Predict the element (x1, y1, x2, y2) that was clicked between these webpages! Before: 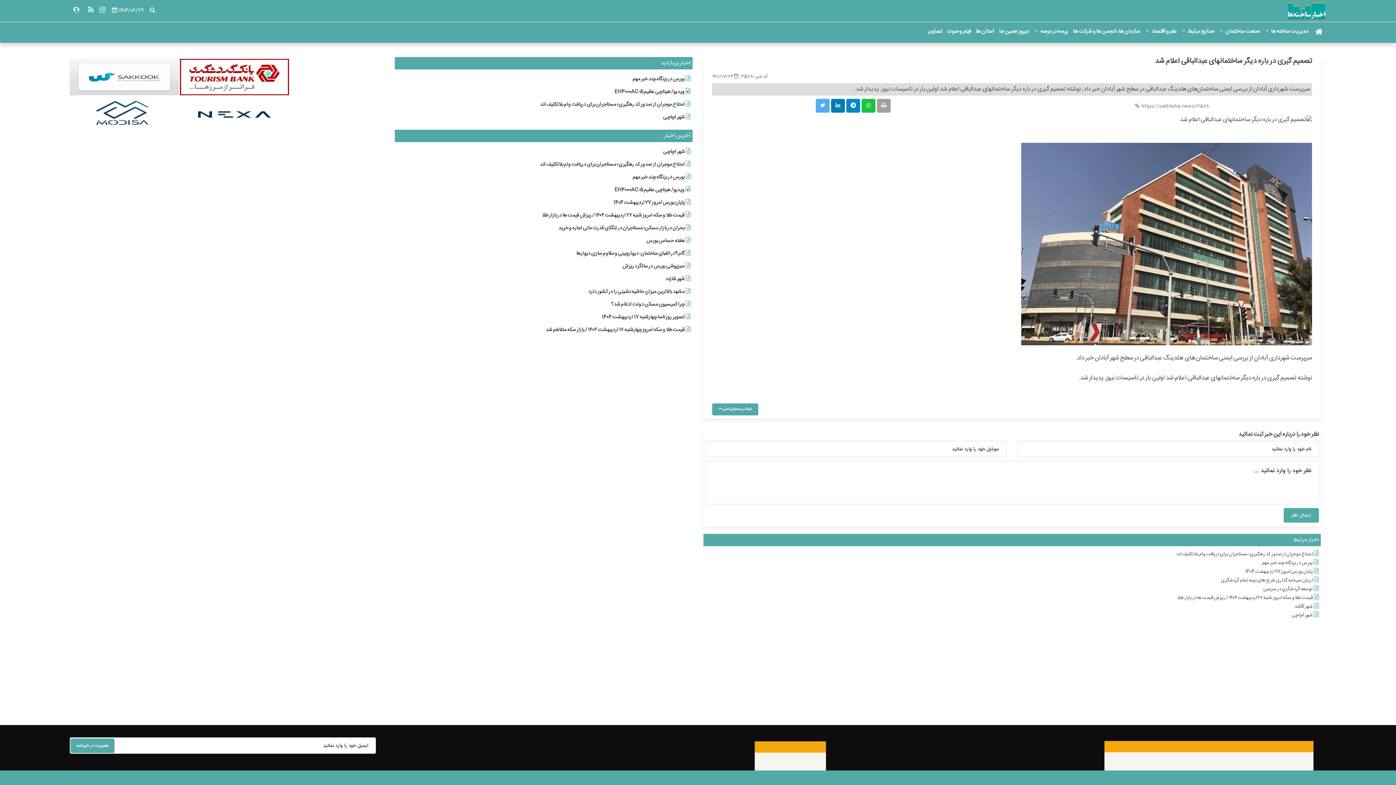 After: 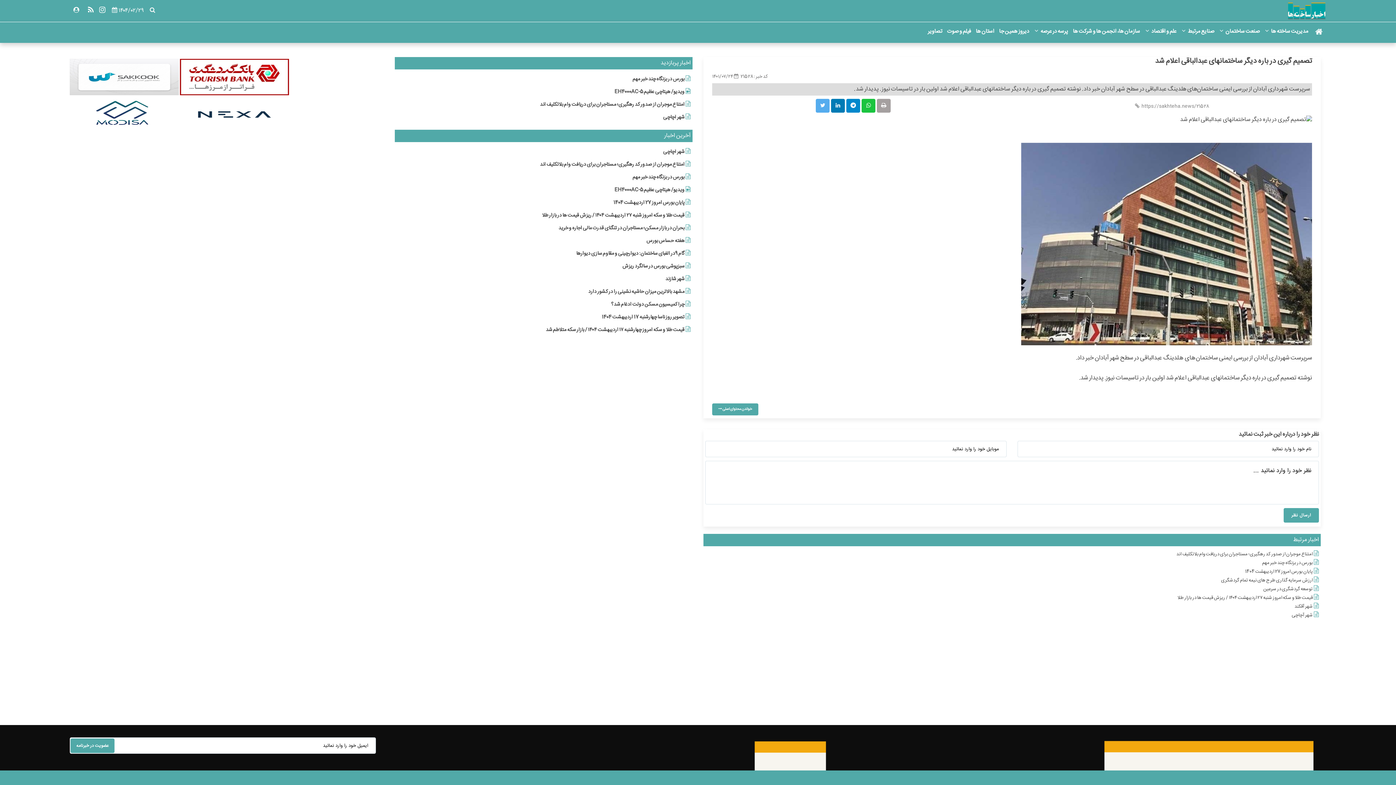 Action: bbox: (69, 72, 178, 82) label:  